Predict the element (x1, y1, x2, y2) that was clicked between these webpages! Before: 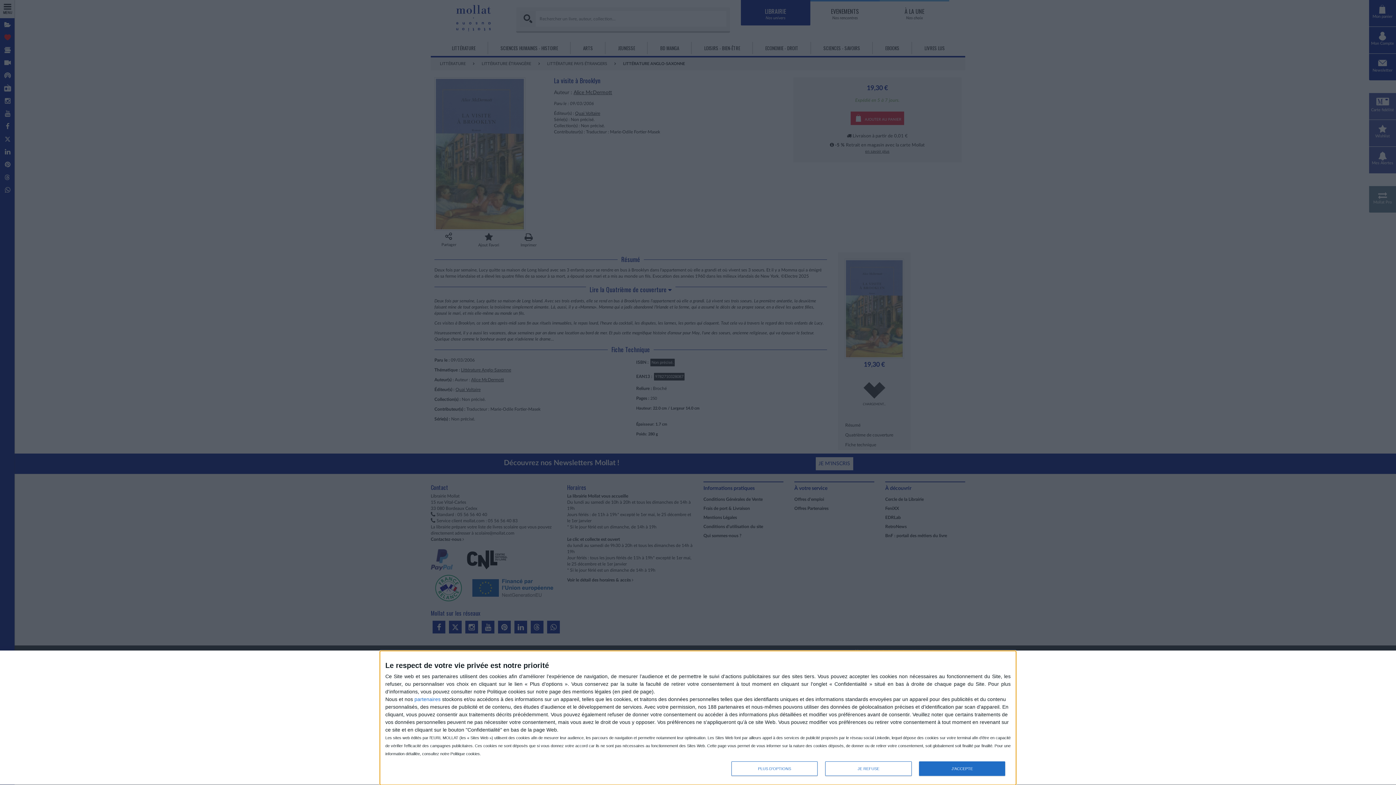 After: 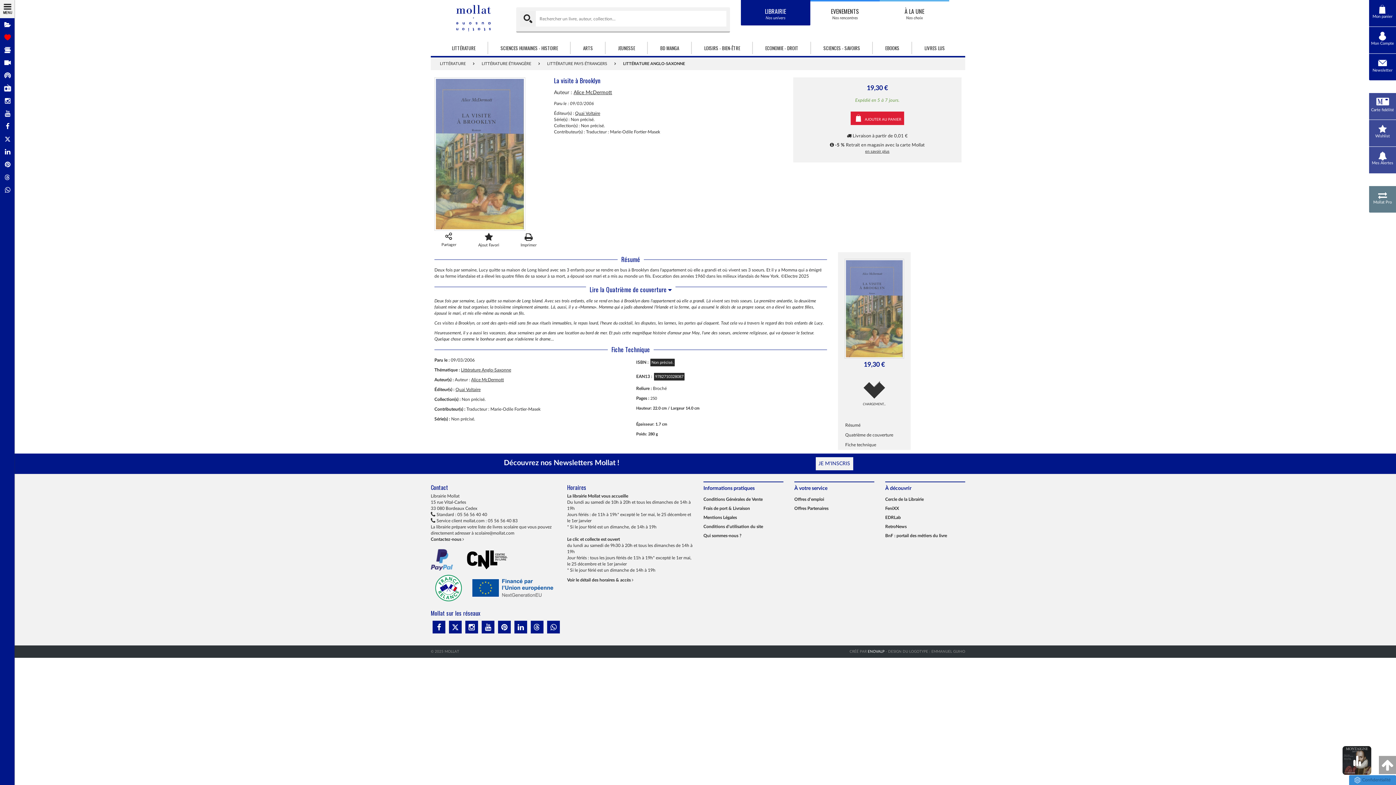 Action: bbox: (825, 761, 911, 776) label: JE REFUSE